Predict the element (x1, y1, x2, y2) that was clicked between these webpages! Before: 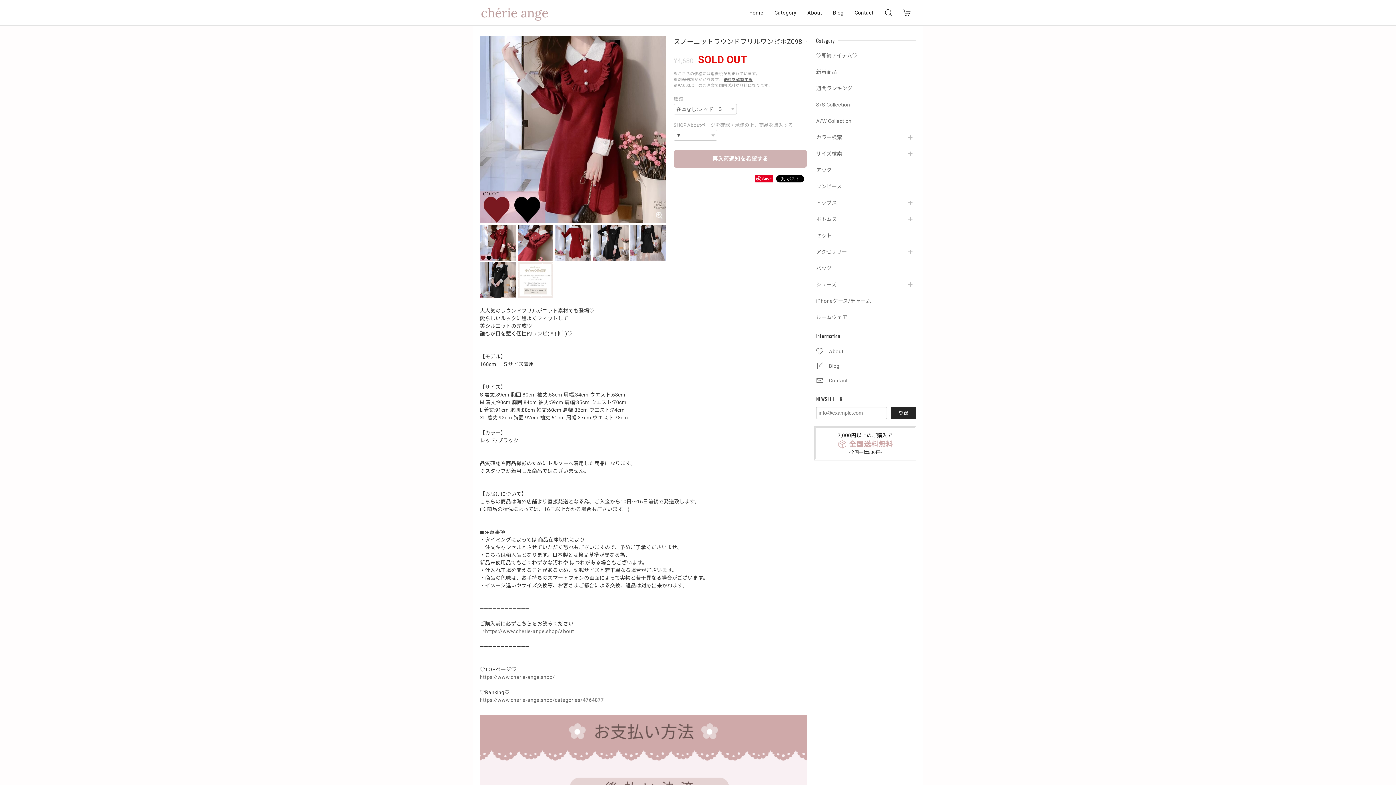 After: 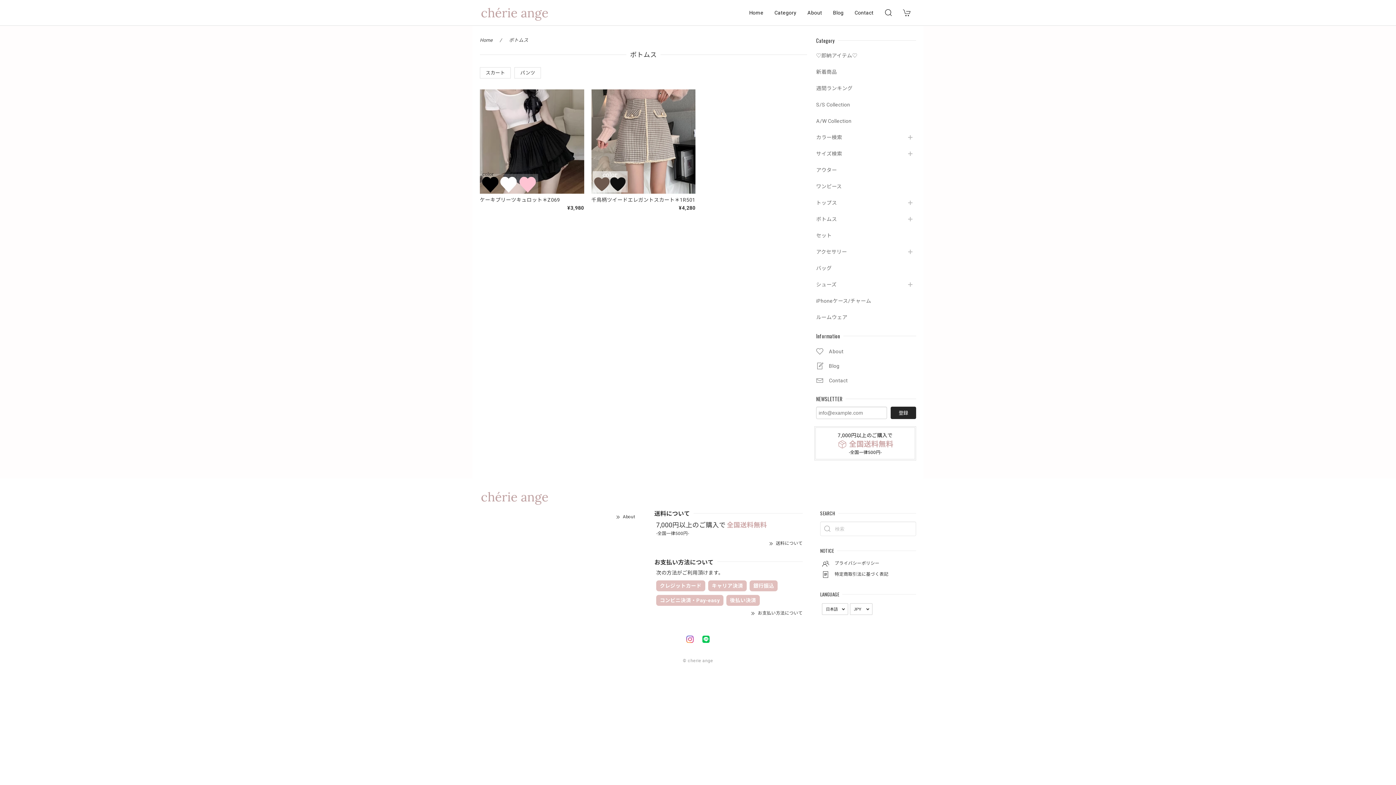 Action: bbox: (816, 216, 901, 222) label: ボトムス